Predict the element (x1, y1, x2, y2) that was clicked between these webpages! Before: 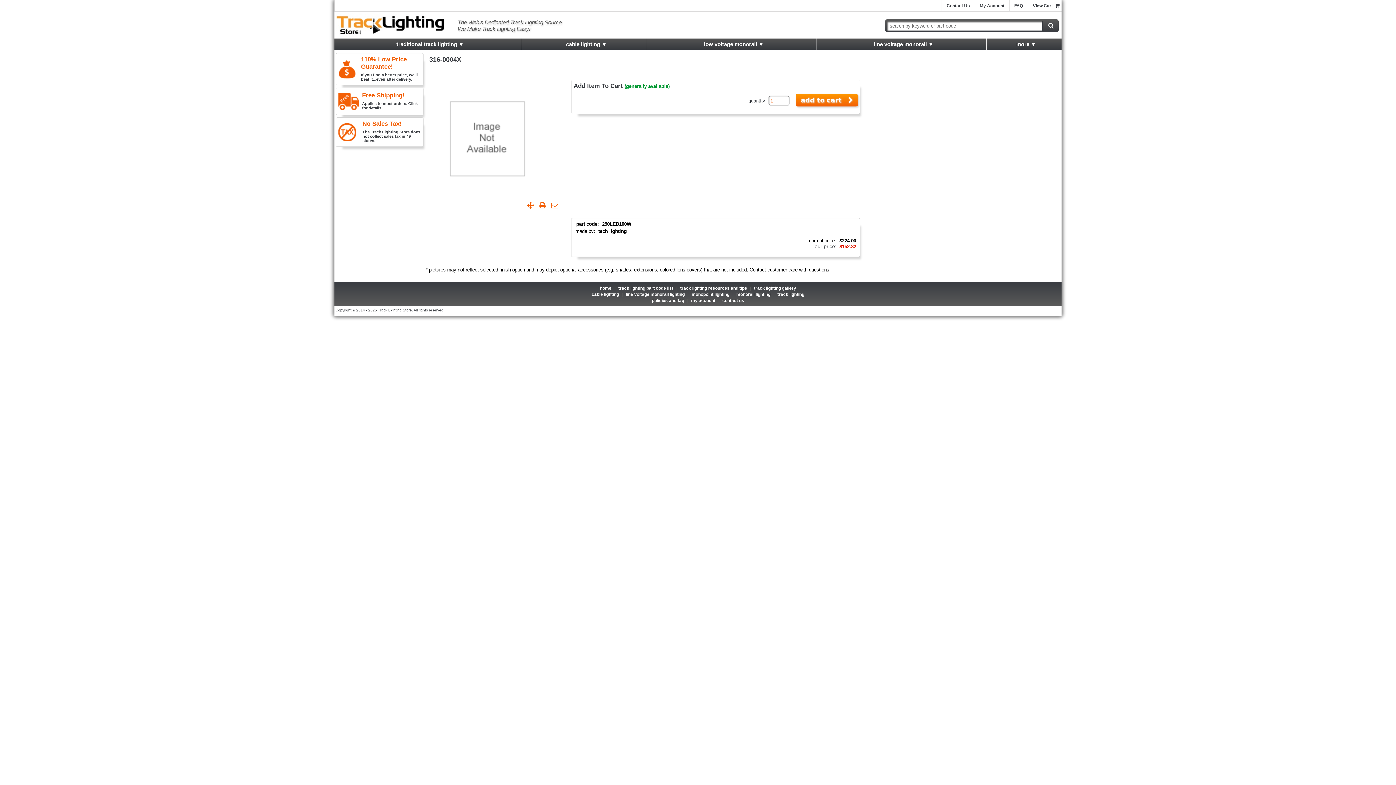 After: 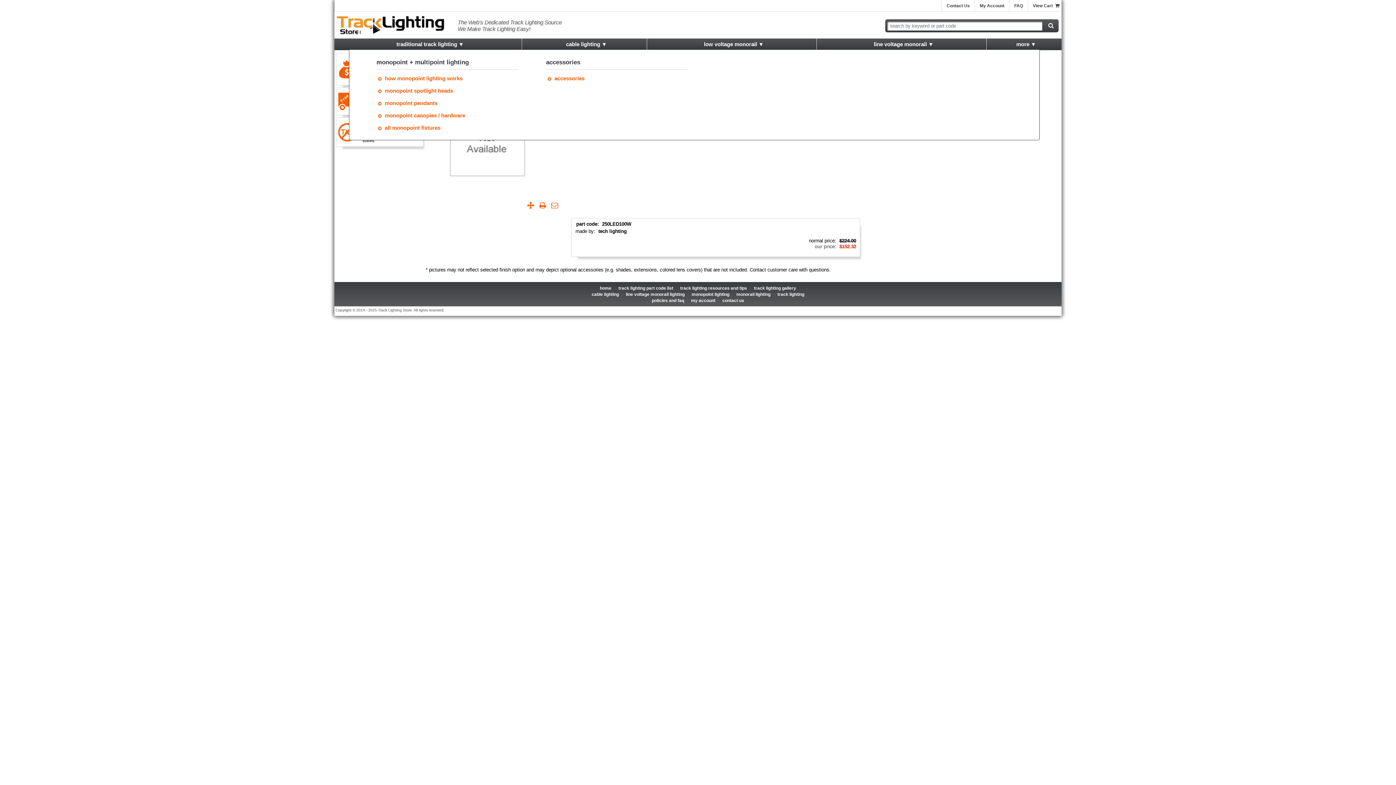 Action: bbox: (986, 38, 1061, 50) label:   more▾